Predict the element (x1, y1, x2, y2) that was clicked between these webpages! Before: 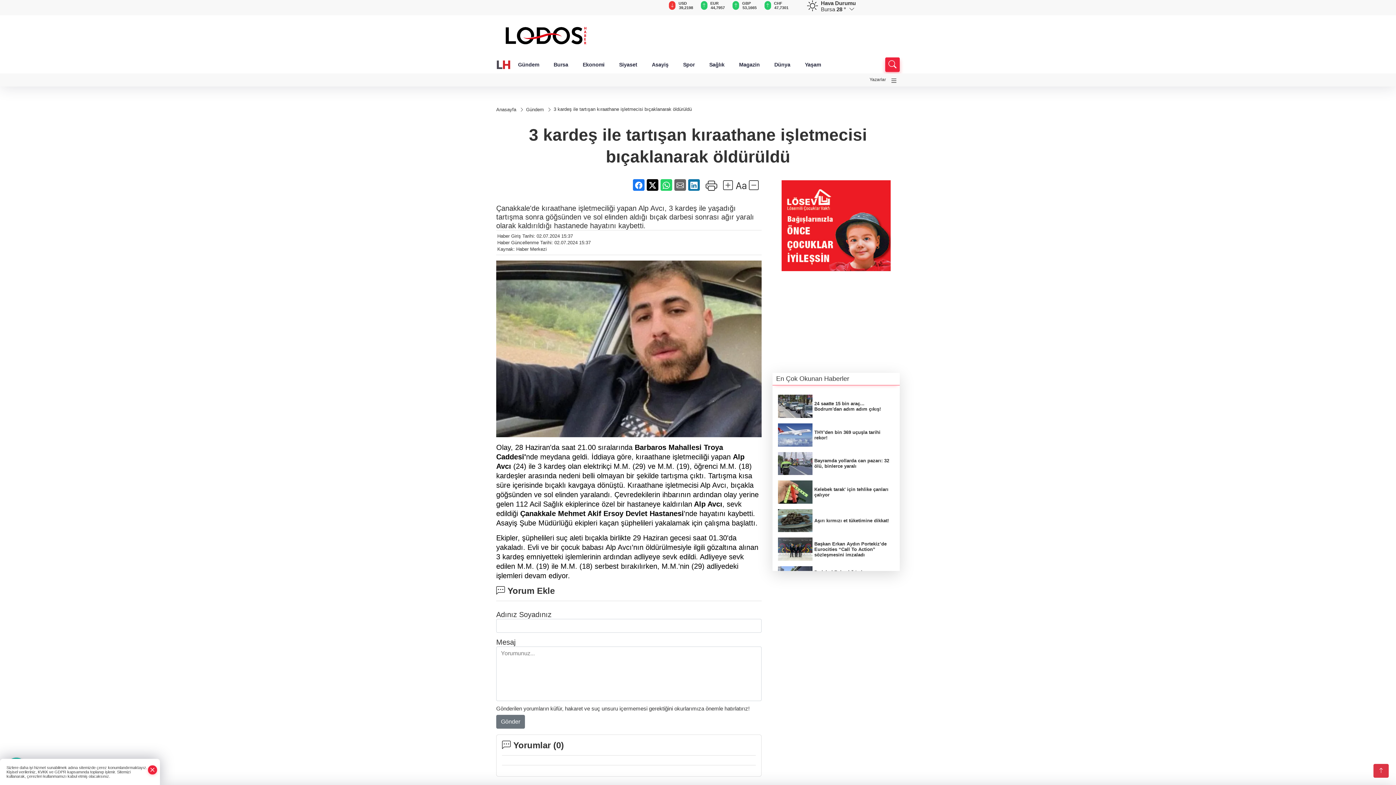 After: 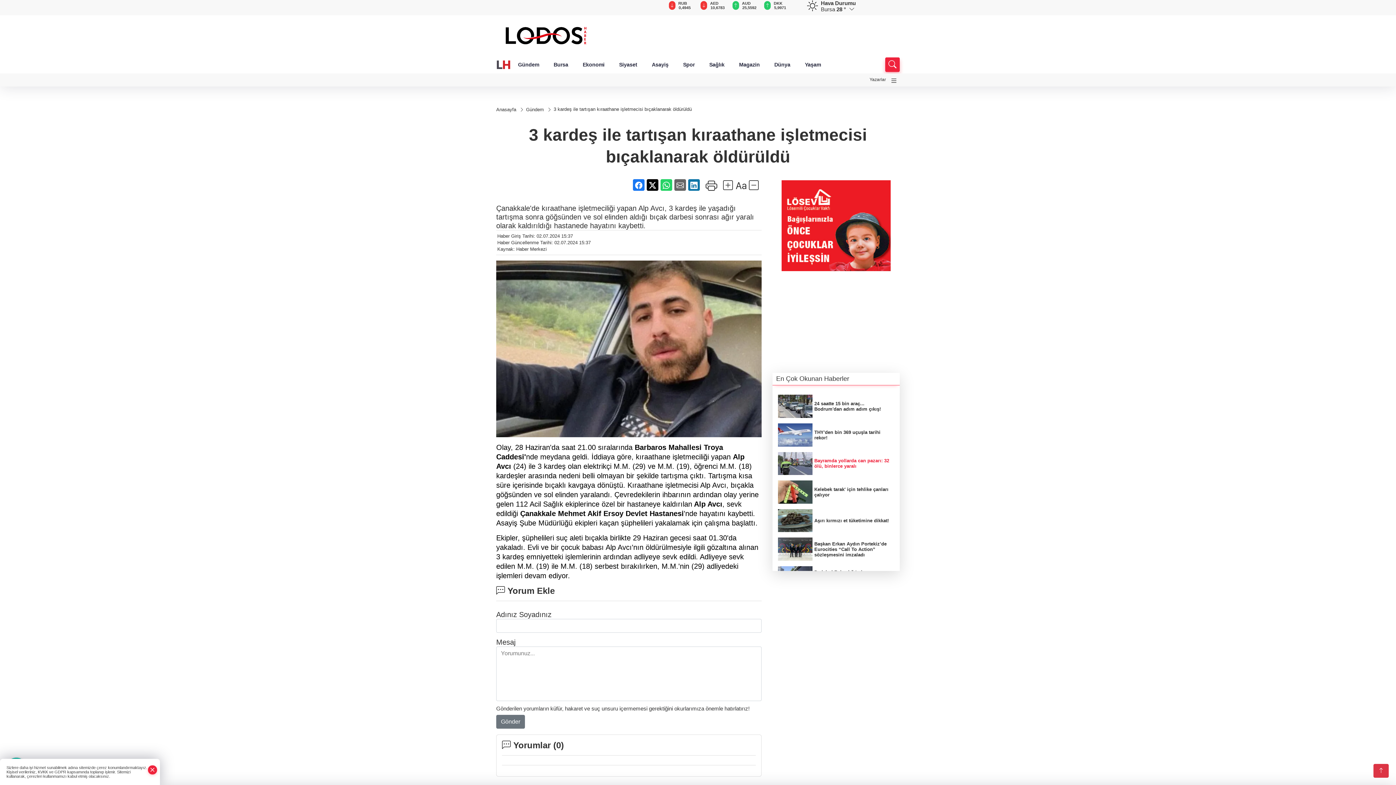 Action: bbox: (778, 452, 894, 475) label: Bayramda yollarda can pazarı: 32 ölü, binlerce yaralı